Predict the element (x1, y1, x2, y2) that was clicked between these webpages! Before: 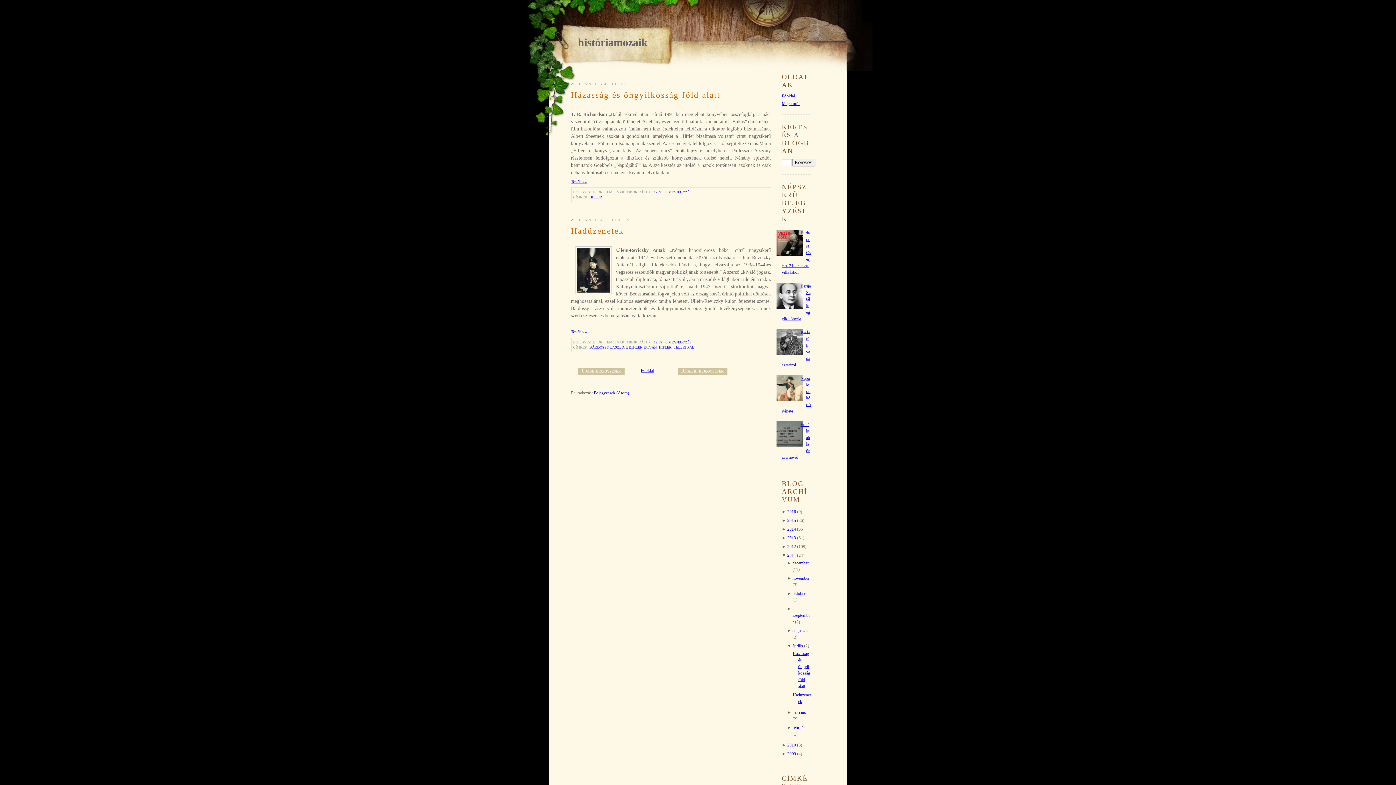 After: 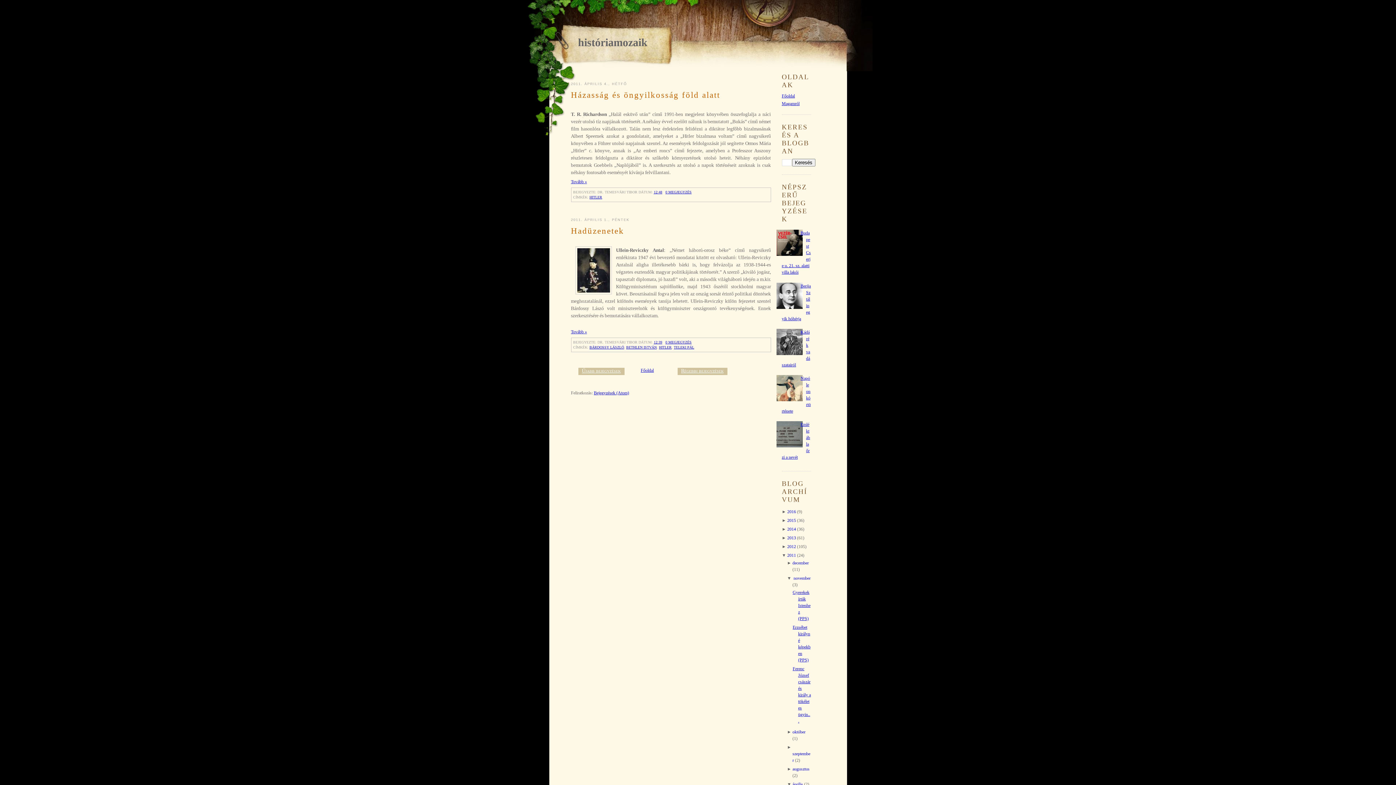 Action: bbox: (787, 575, 792, 581) label: ► 